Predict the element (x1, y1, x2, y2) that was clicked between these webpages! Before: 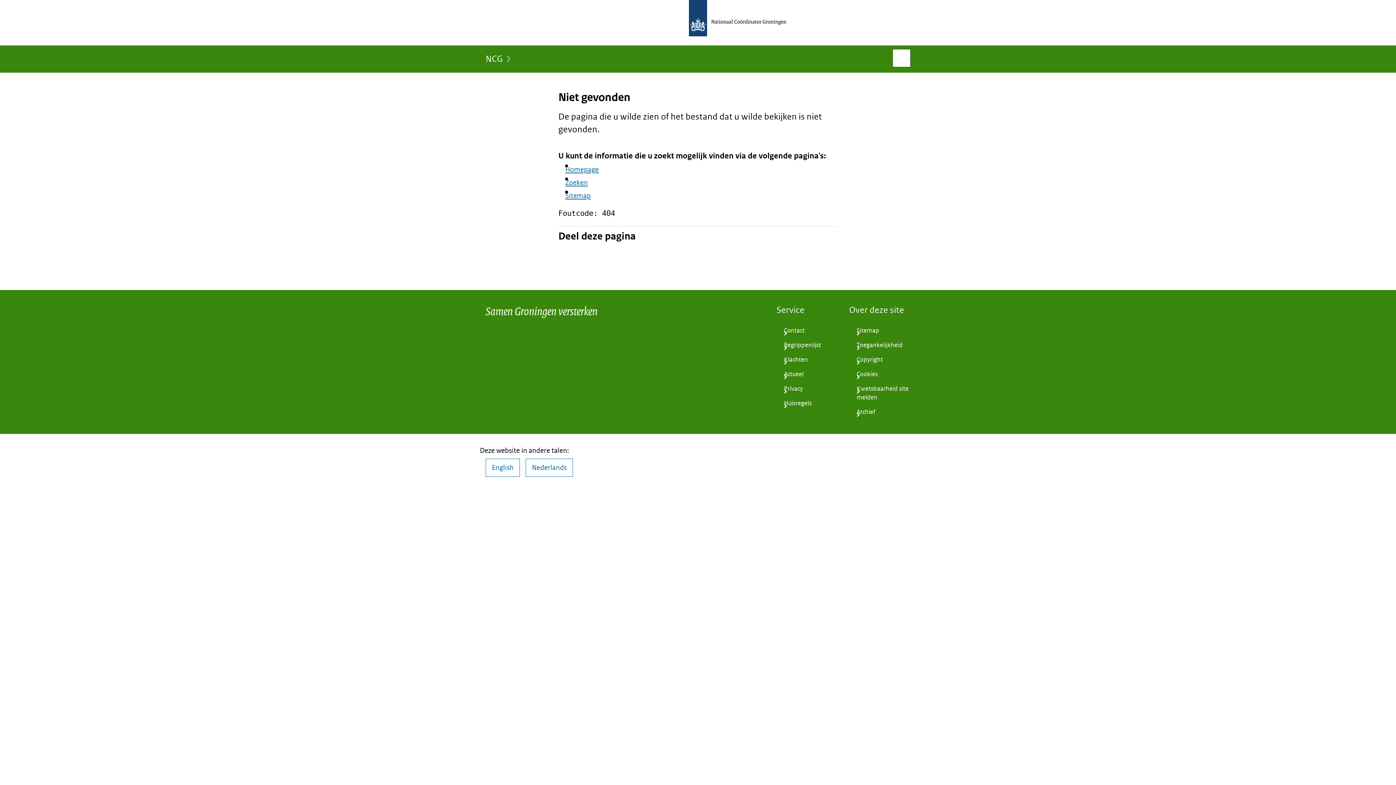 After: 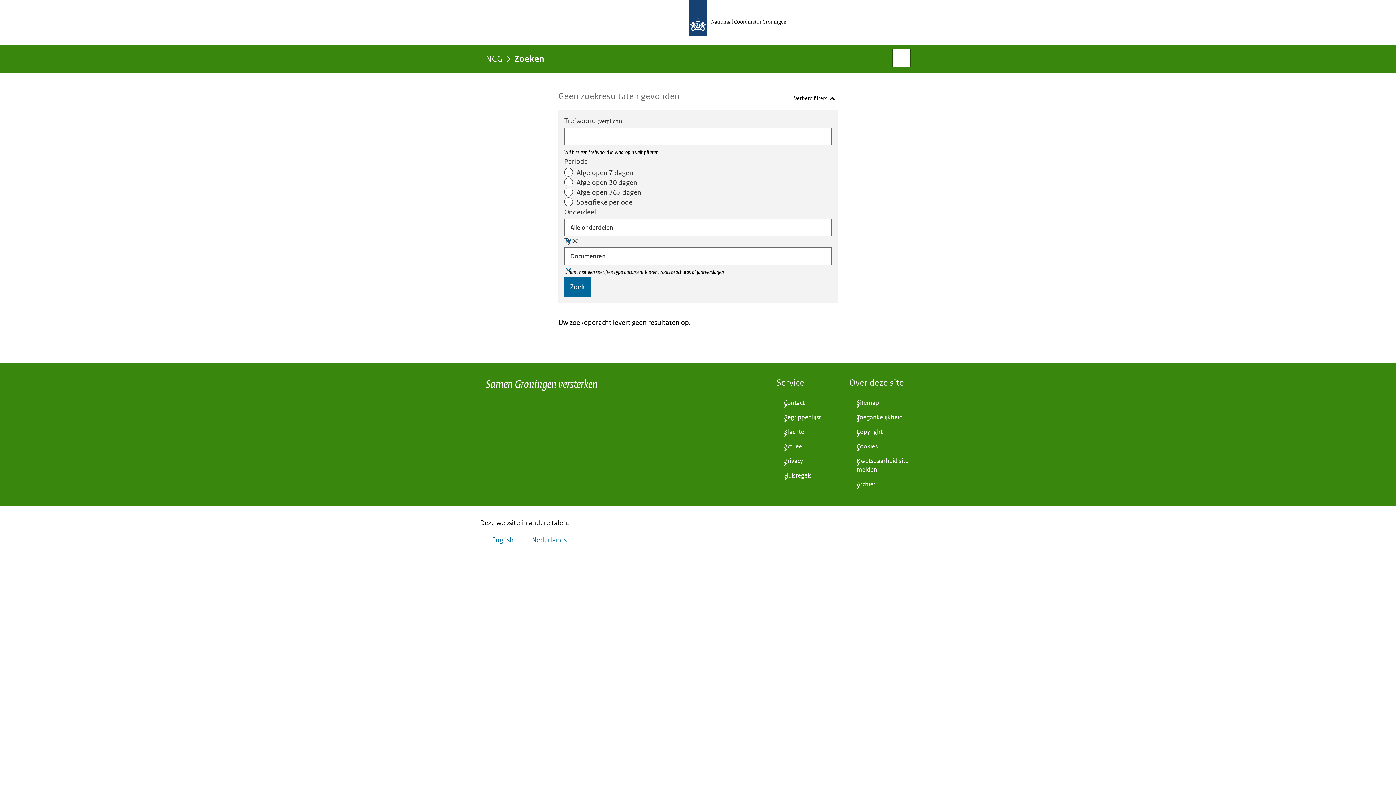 Action: bbox: (565, 178, 588, 187) label: Zoeken